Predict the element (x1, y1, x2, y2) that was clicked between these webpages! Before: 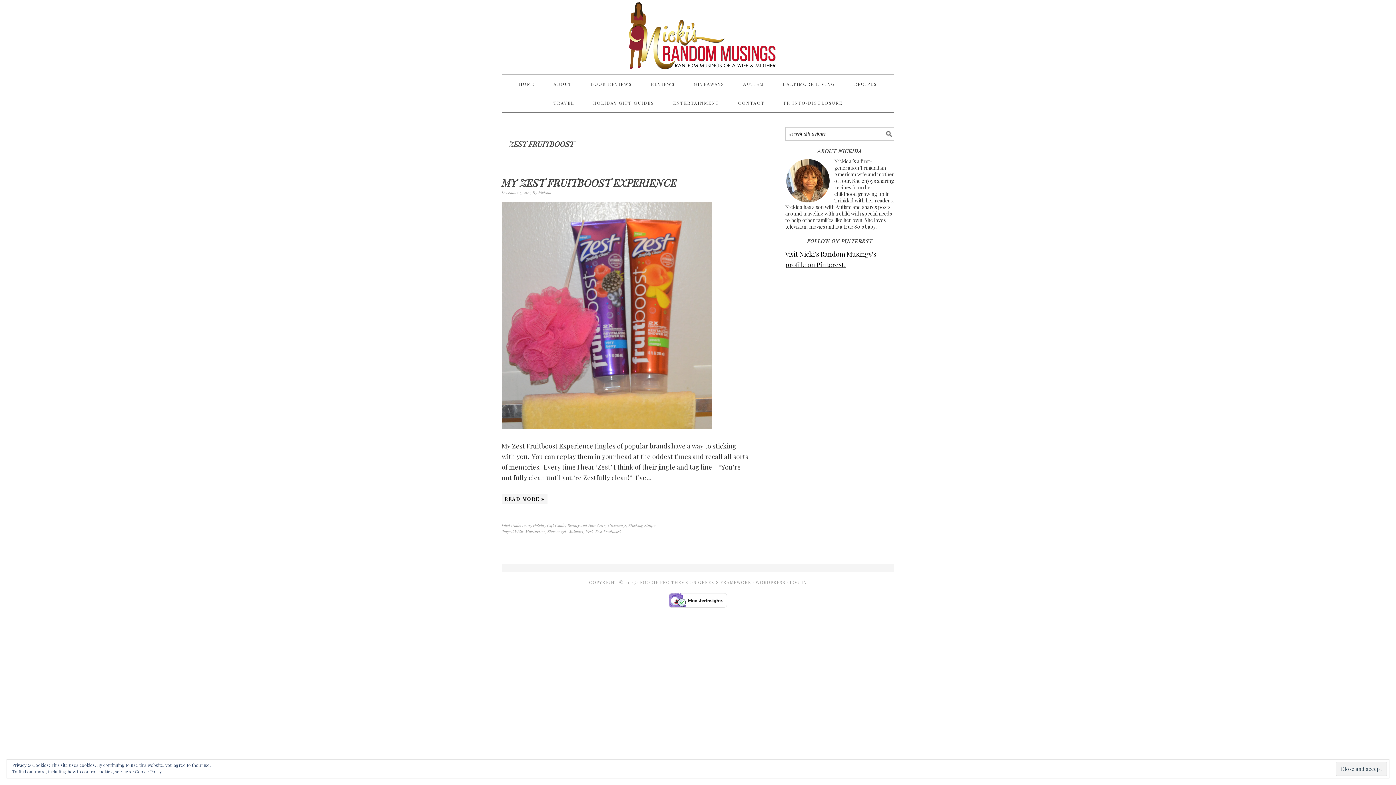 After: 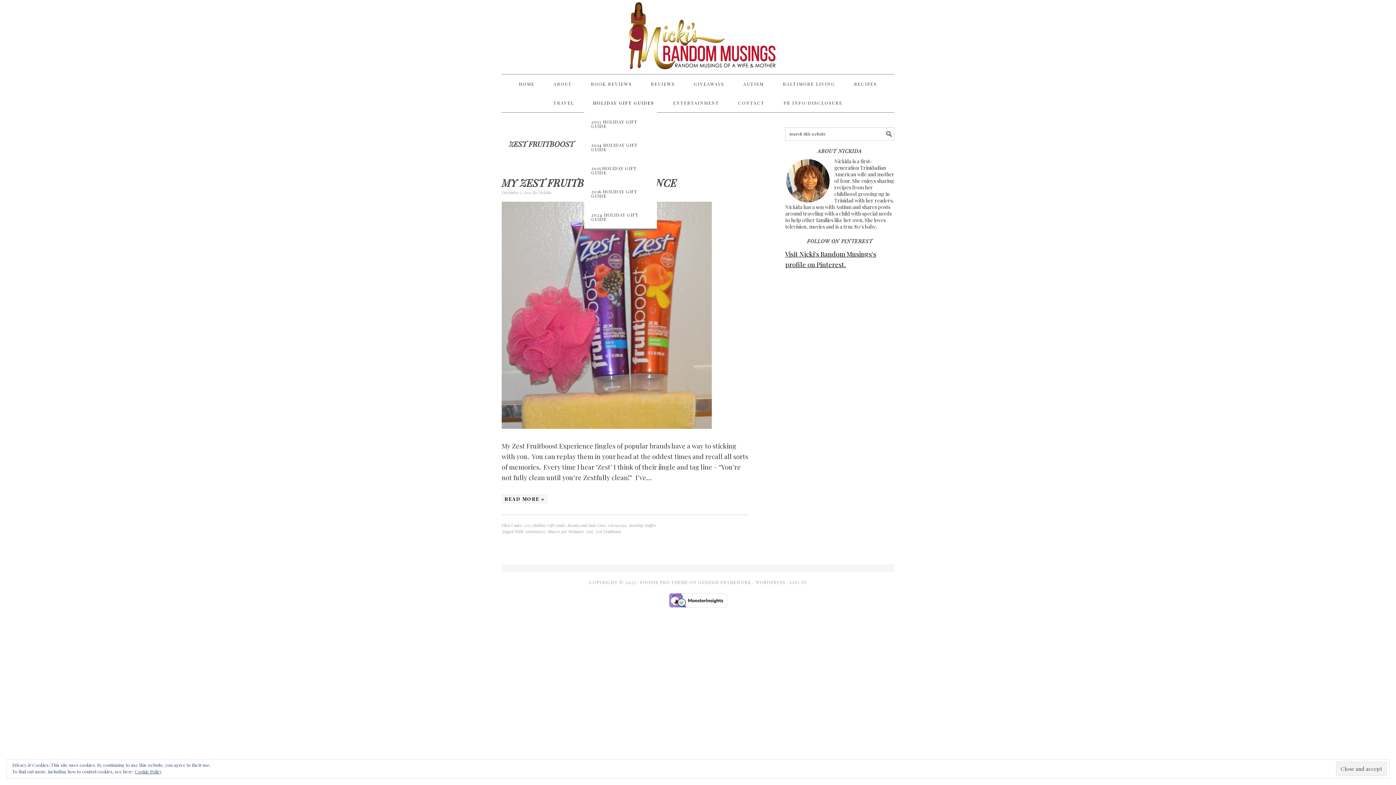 Action: label: HOLIDAY GIFT GUIDES bbox: (584, 93, 663, 112)